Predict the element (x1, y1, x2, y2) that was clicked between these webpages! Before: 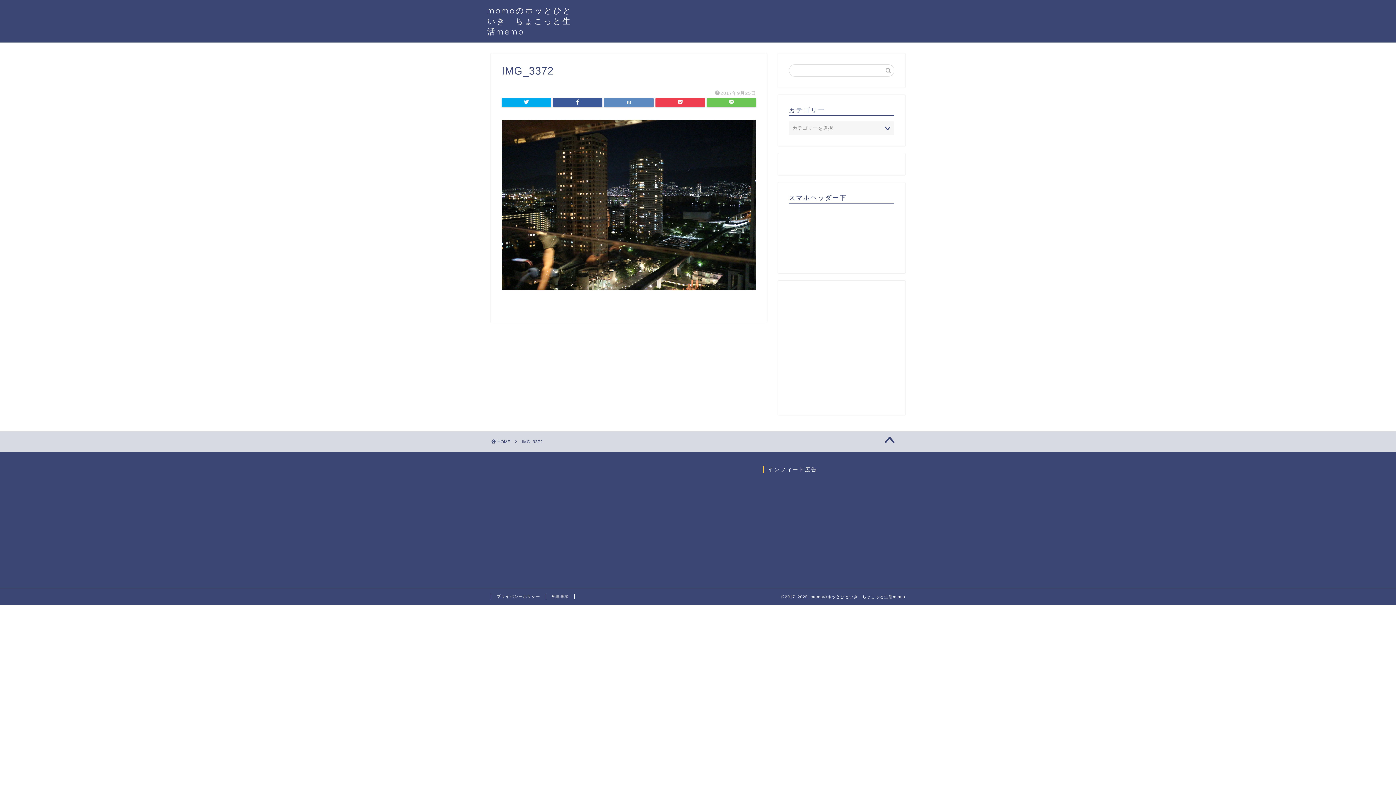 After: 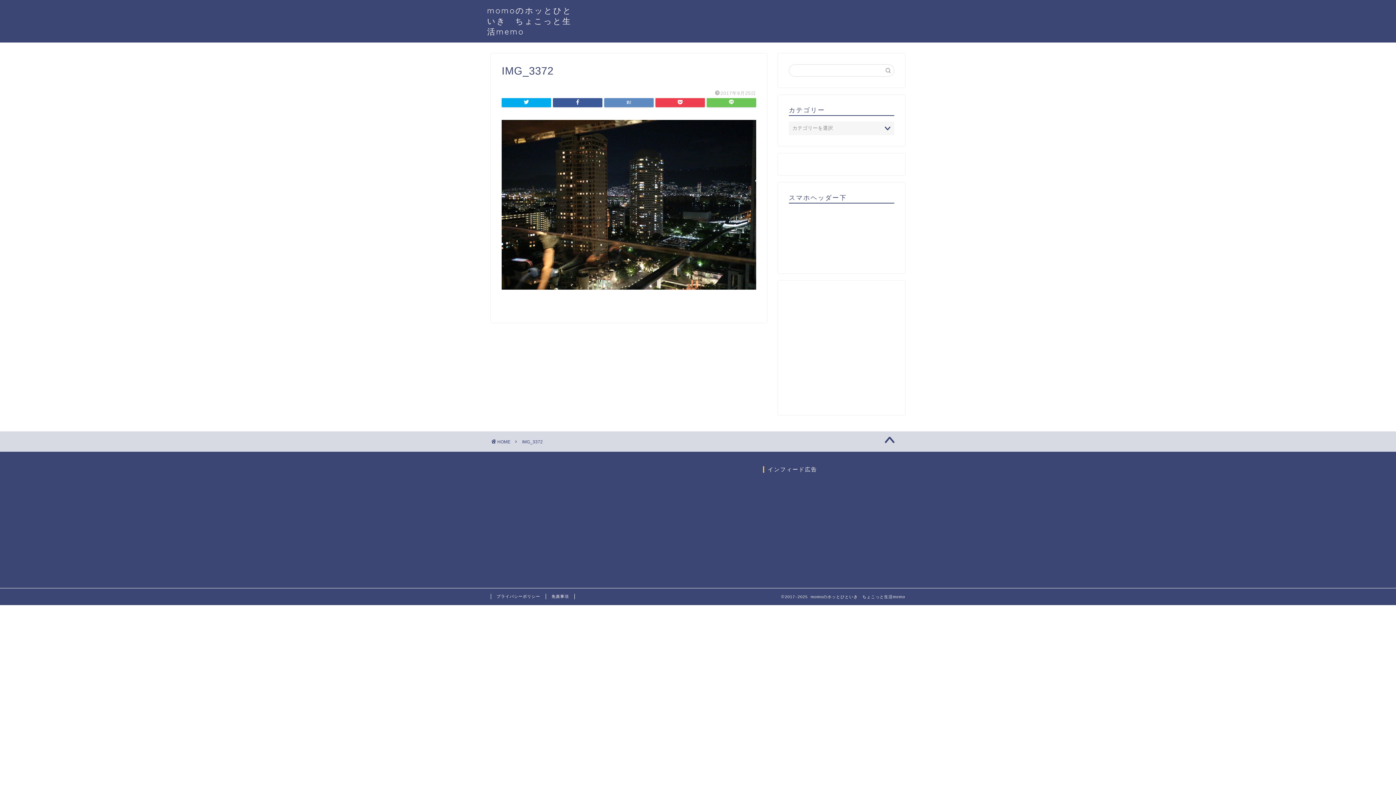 Action: bbox: (874, 433, 905, 449)